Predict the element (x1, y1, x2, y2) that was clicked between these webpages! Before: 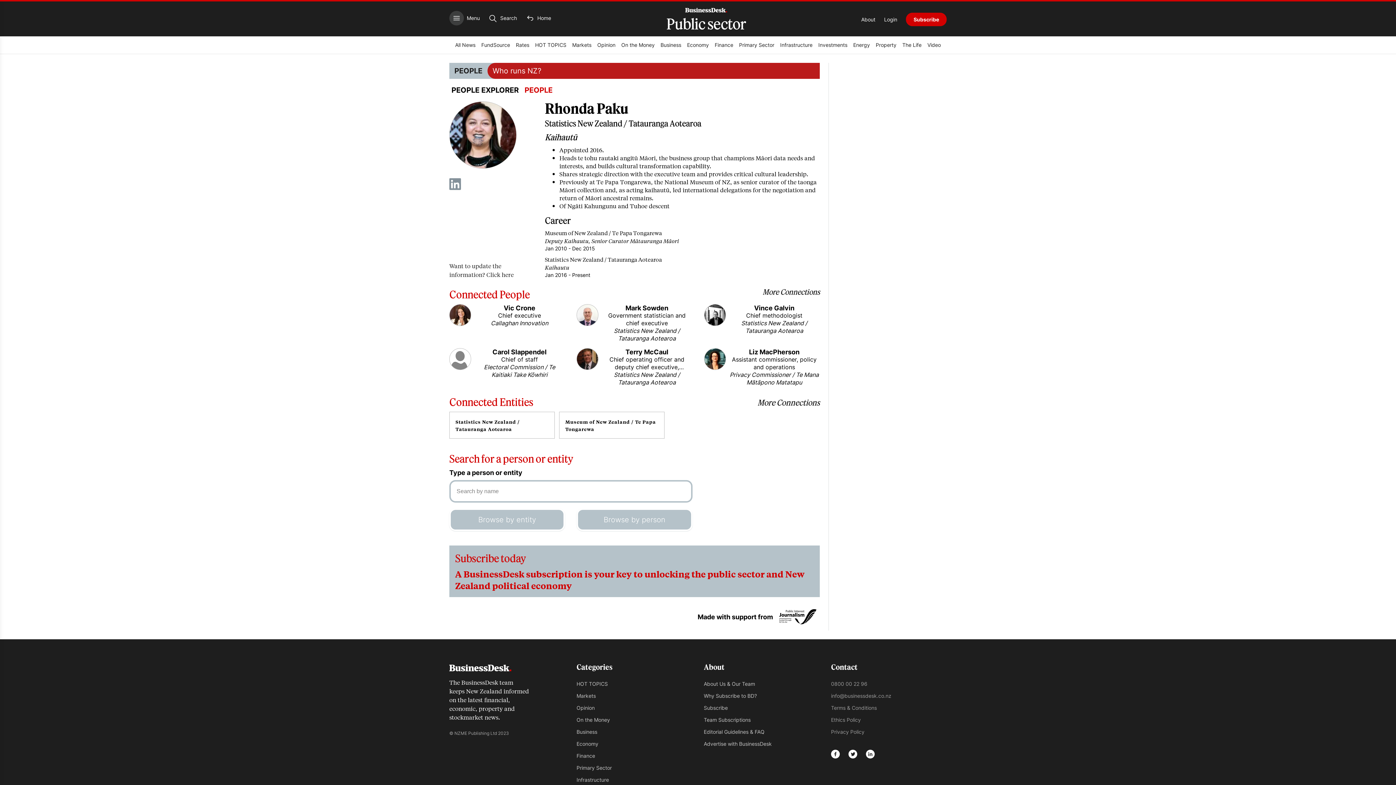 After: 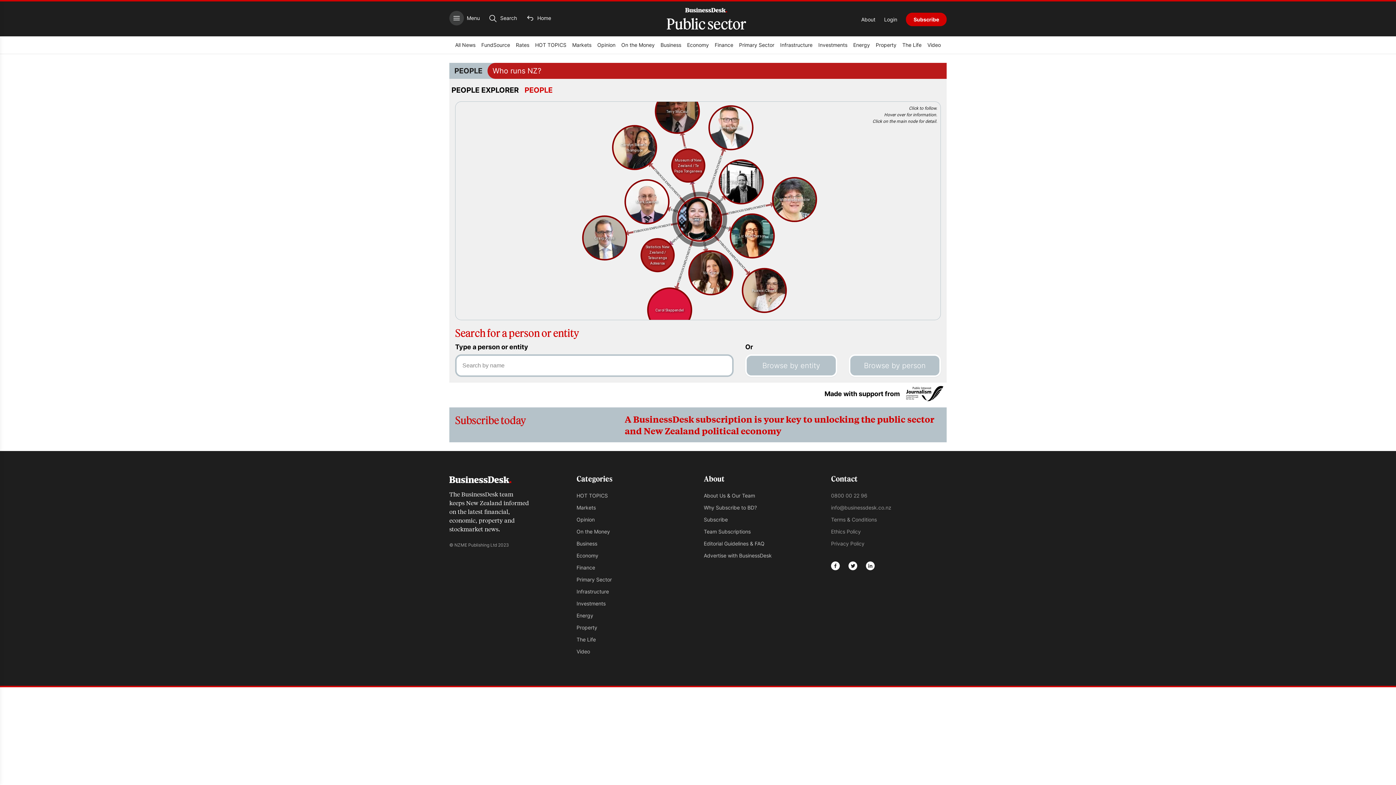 Action: bbox: (762, 287, 820, 296) label: More Connections